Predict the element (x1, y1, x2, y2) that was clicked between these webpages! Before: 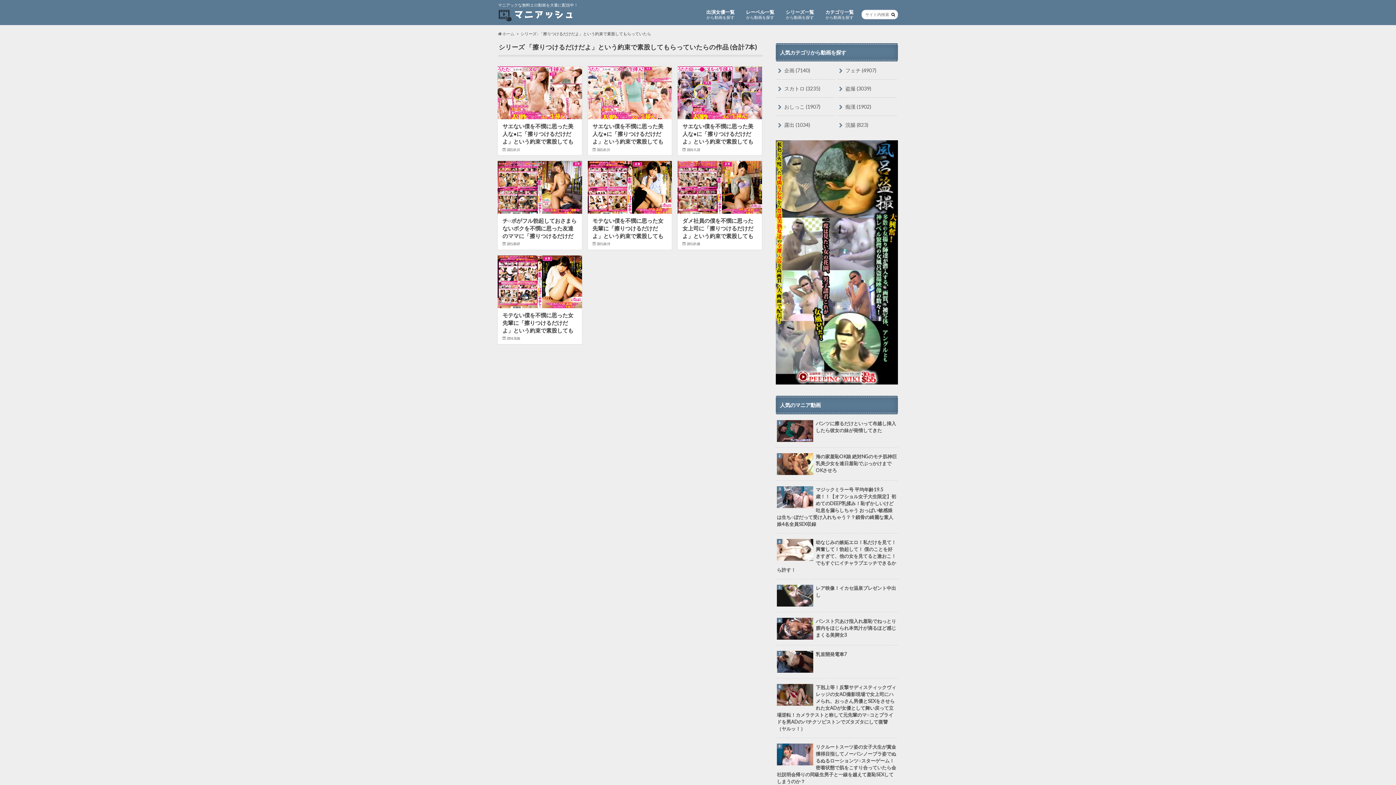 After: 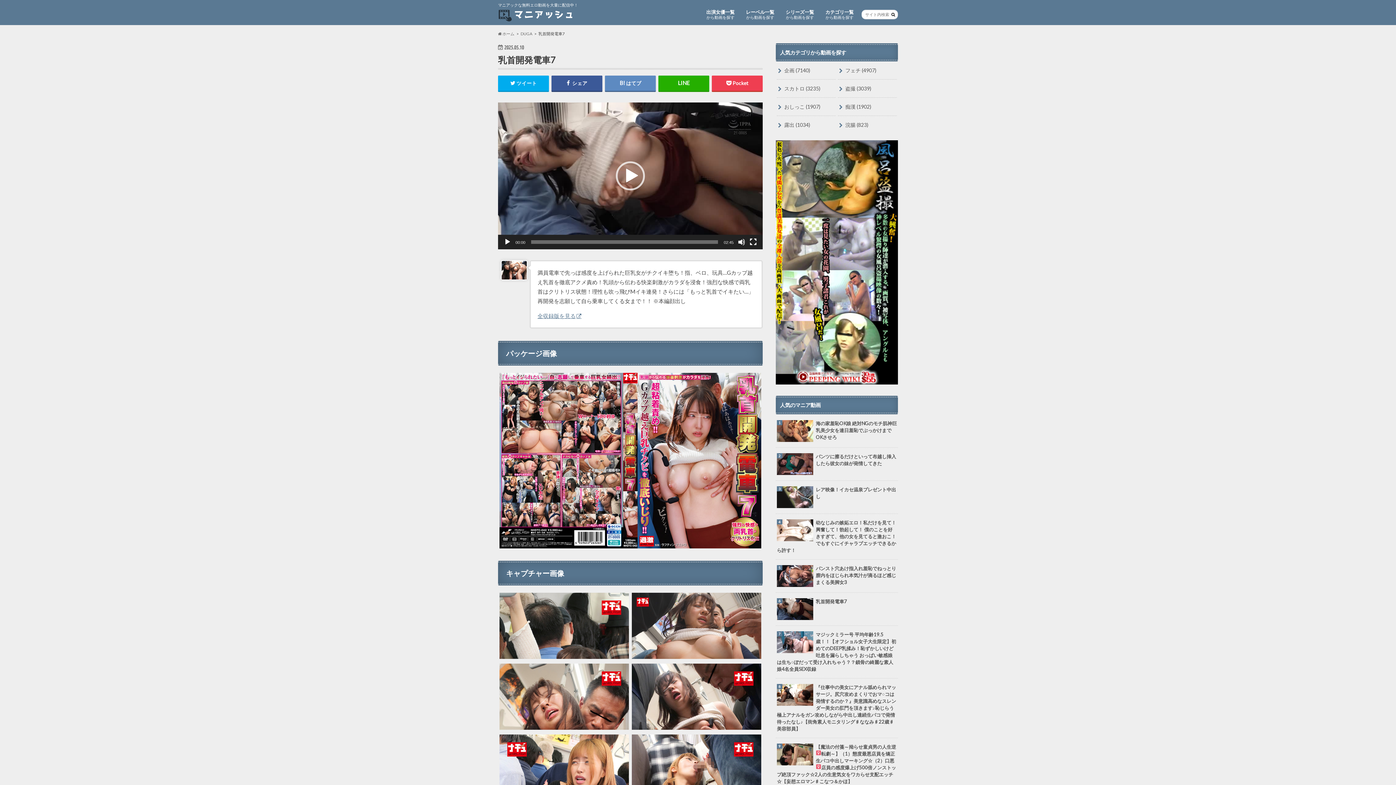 Action: label: 乳首開発電車7 bbox: (777, 651, 897, 658)